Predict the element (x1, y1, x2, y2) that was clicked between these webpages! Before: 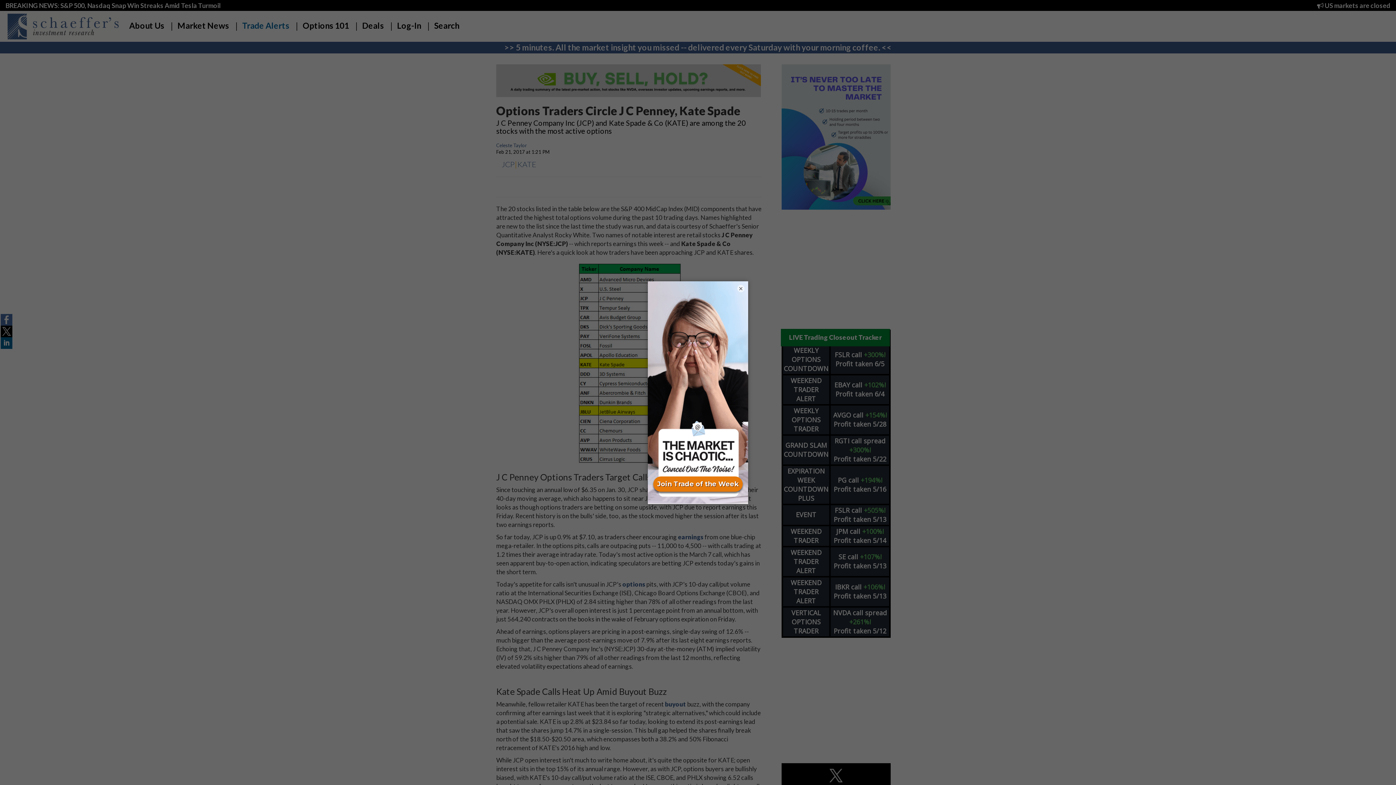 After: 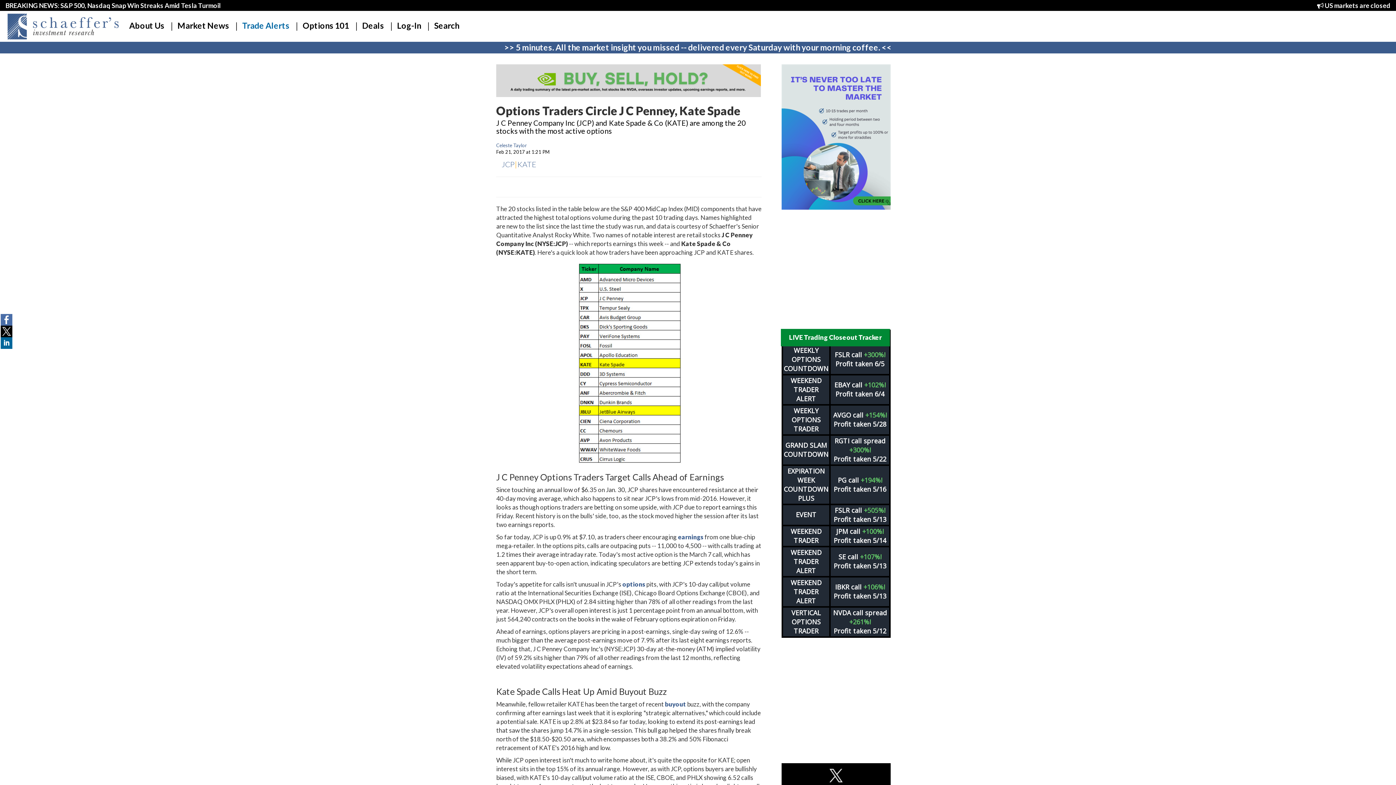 Action: label: × bbox: (737, 284, 744, 292)